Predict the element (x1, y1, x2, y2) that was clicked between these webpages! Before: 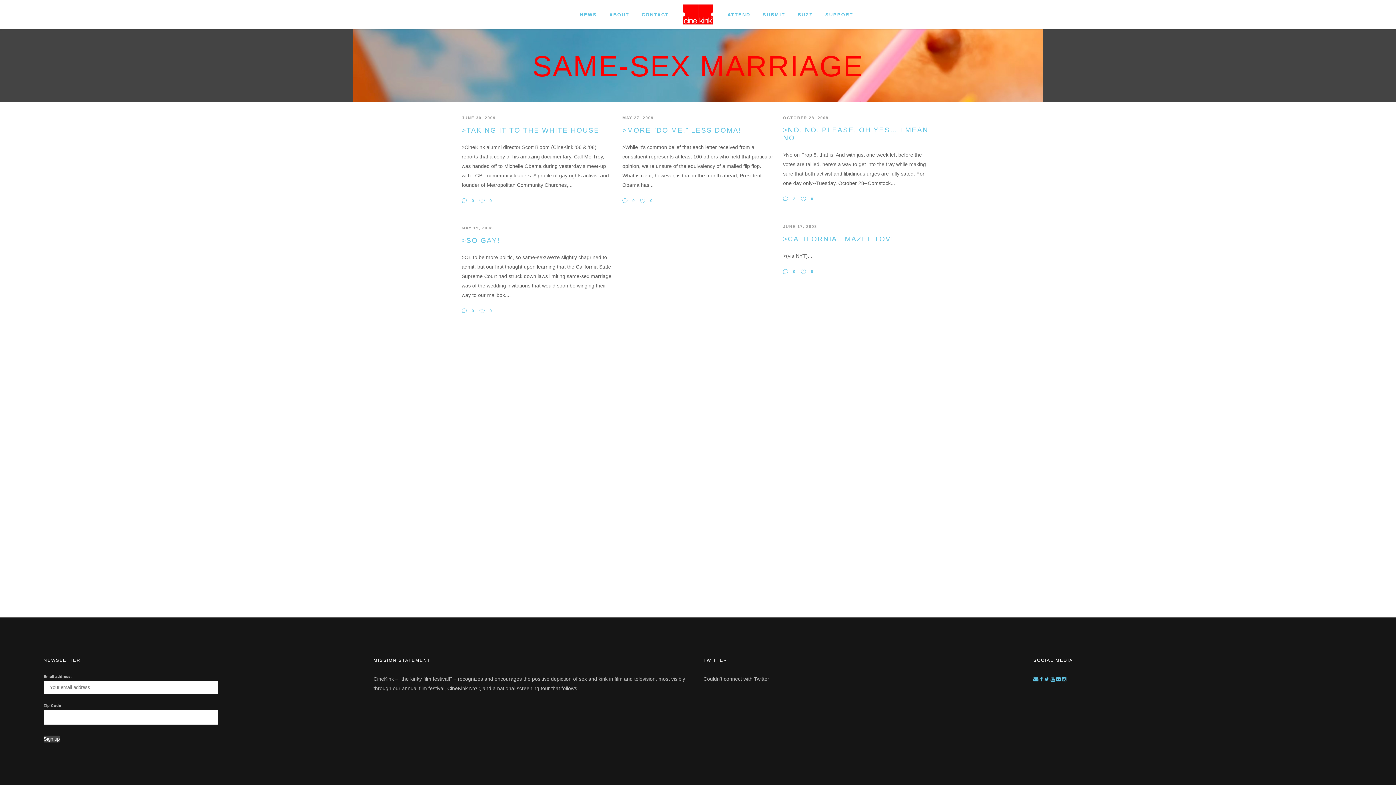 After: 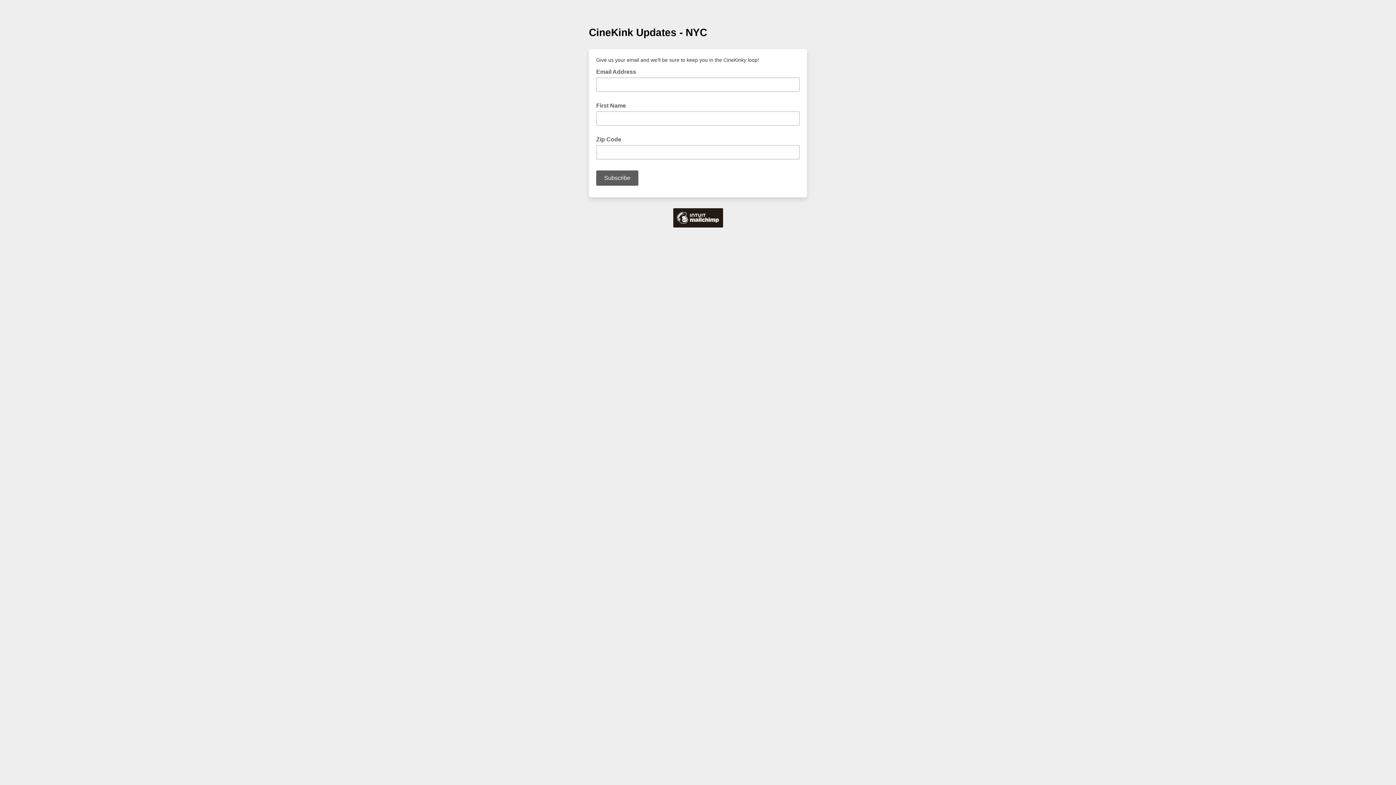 Action: bbox: (1033, 675, 1038, 684)